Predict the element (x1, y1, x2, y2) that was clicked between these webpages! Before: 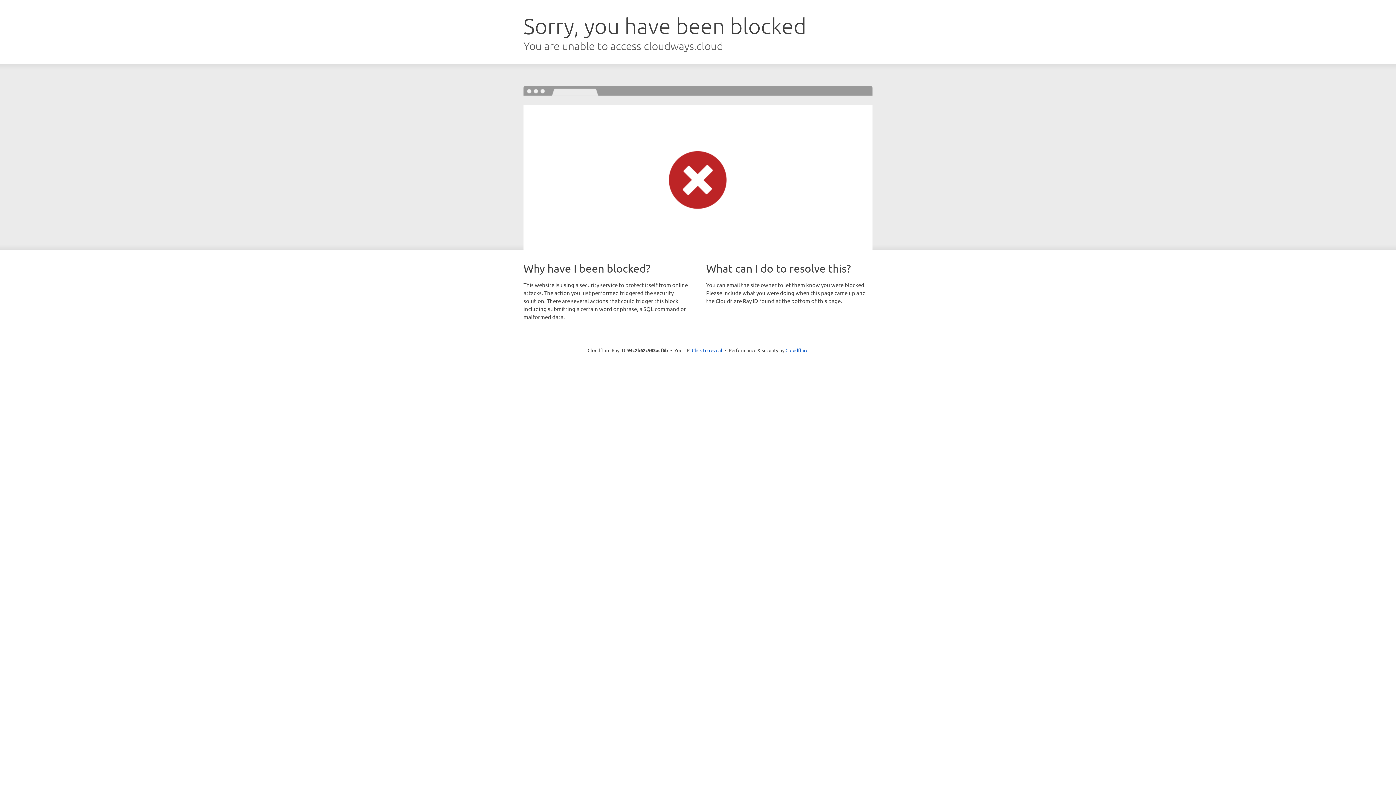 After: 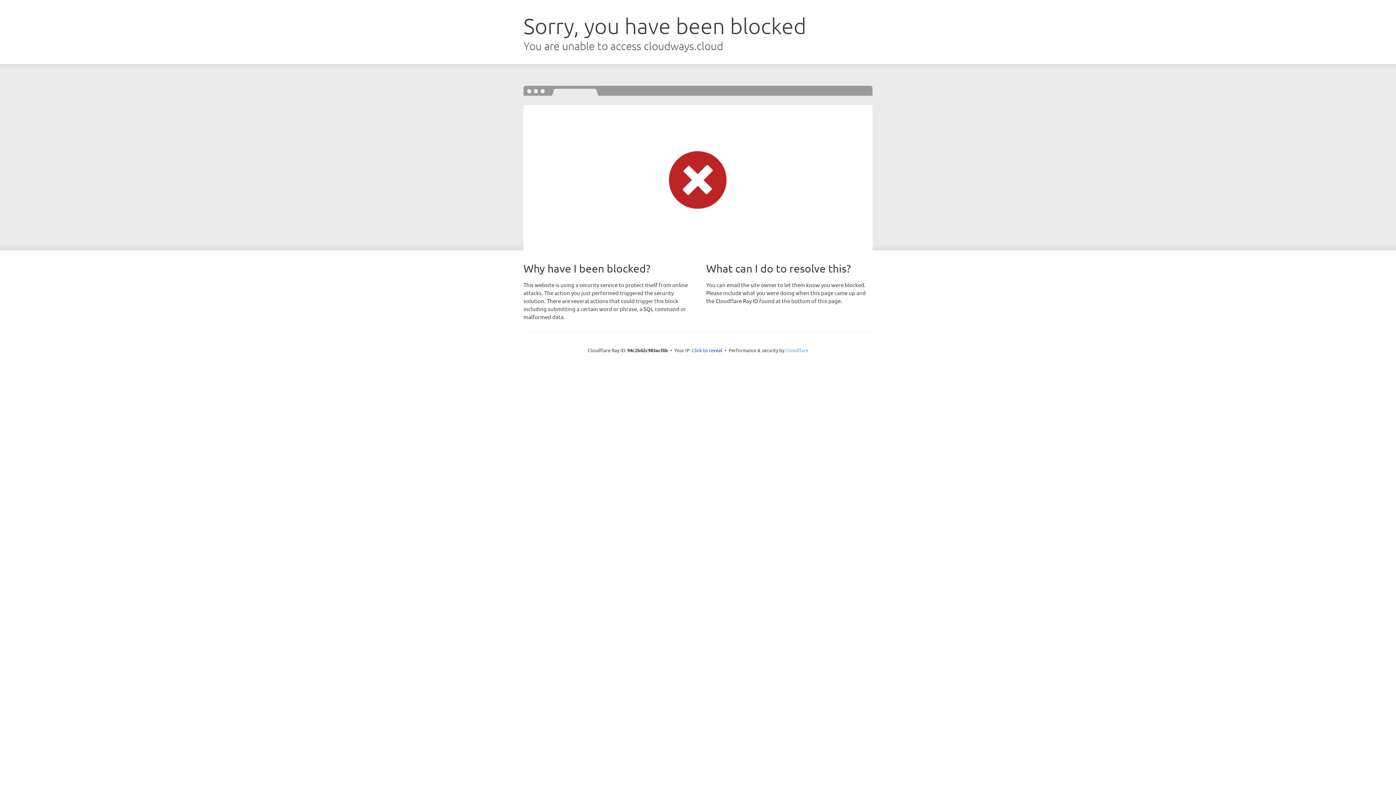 Action: bbox: (785, 347, 808, 353) label: Cloudflare